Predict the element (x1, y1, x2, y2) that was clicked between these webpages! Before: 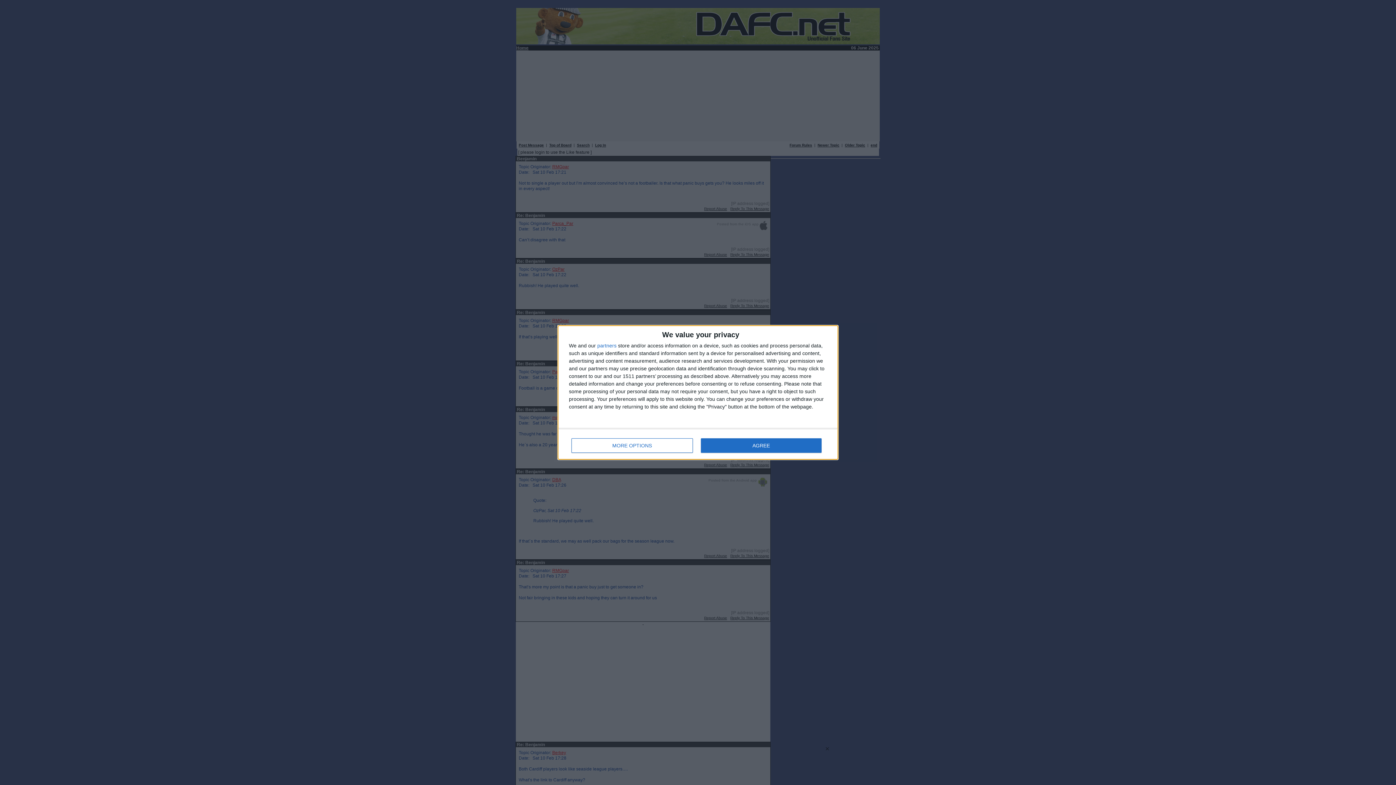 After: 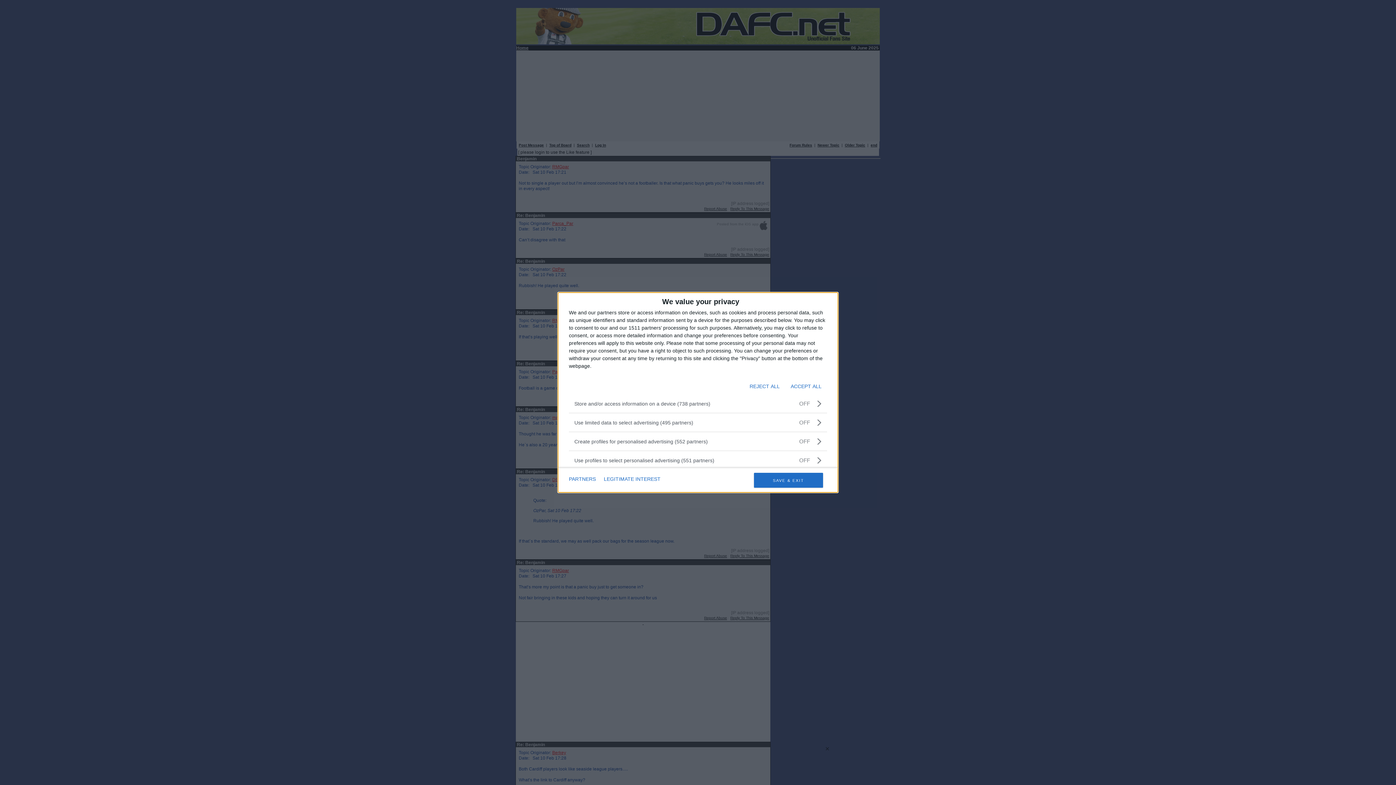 Action: bbox: (571, 438, 692, 453) label: MORE OPTIONS